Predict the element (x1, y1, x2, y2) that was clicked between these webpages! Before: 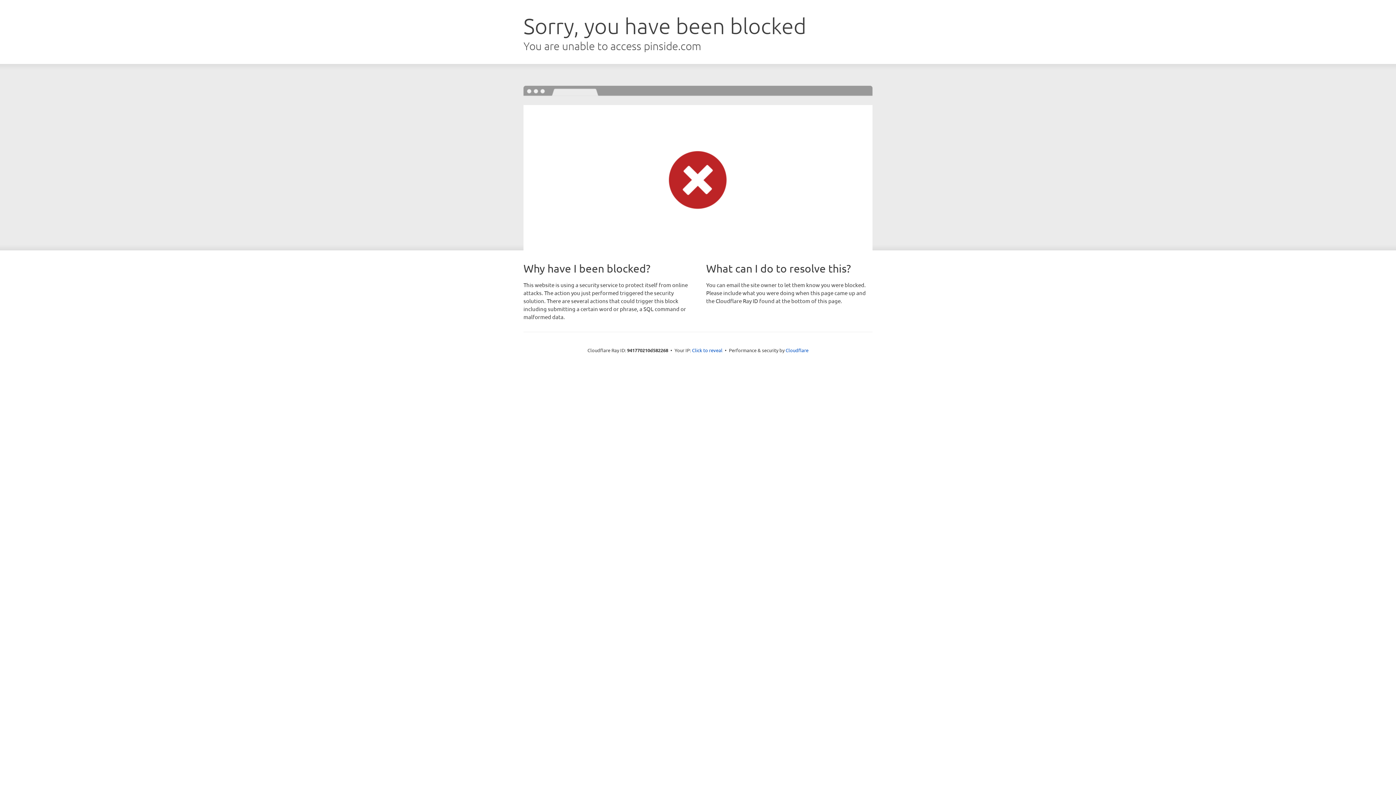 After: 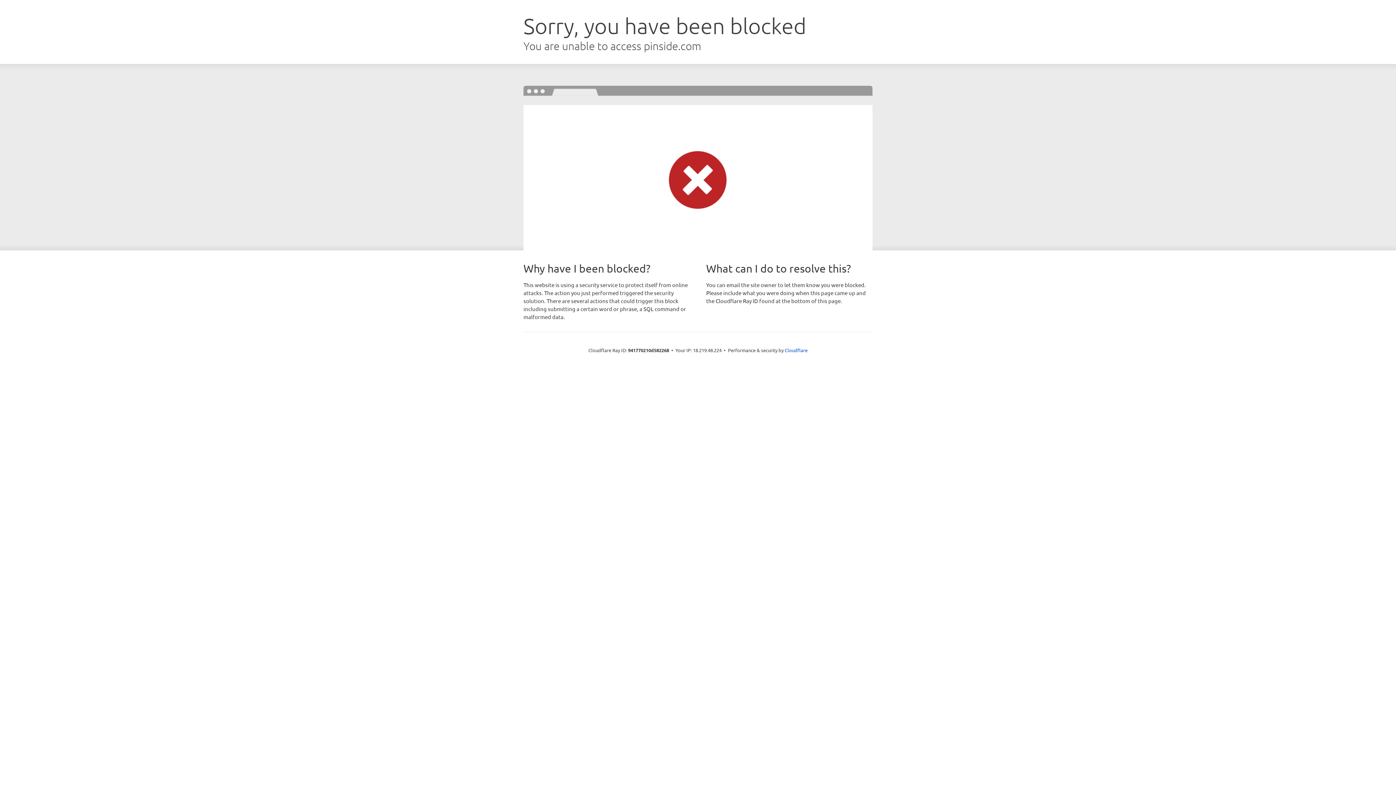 Action: label: Click to reveal bbox: (692, 346, 722, 353)